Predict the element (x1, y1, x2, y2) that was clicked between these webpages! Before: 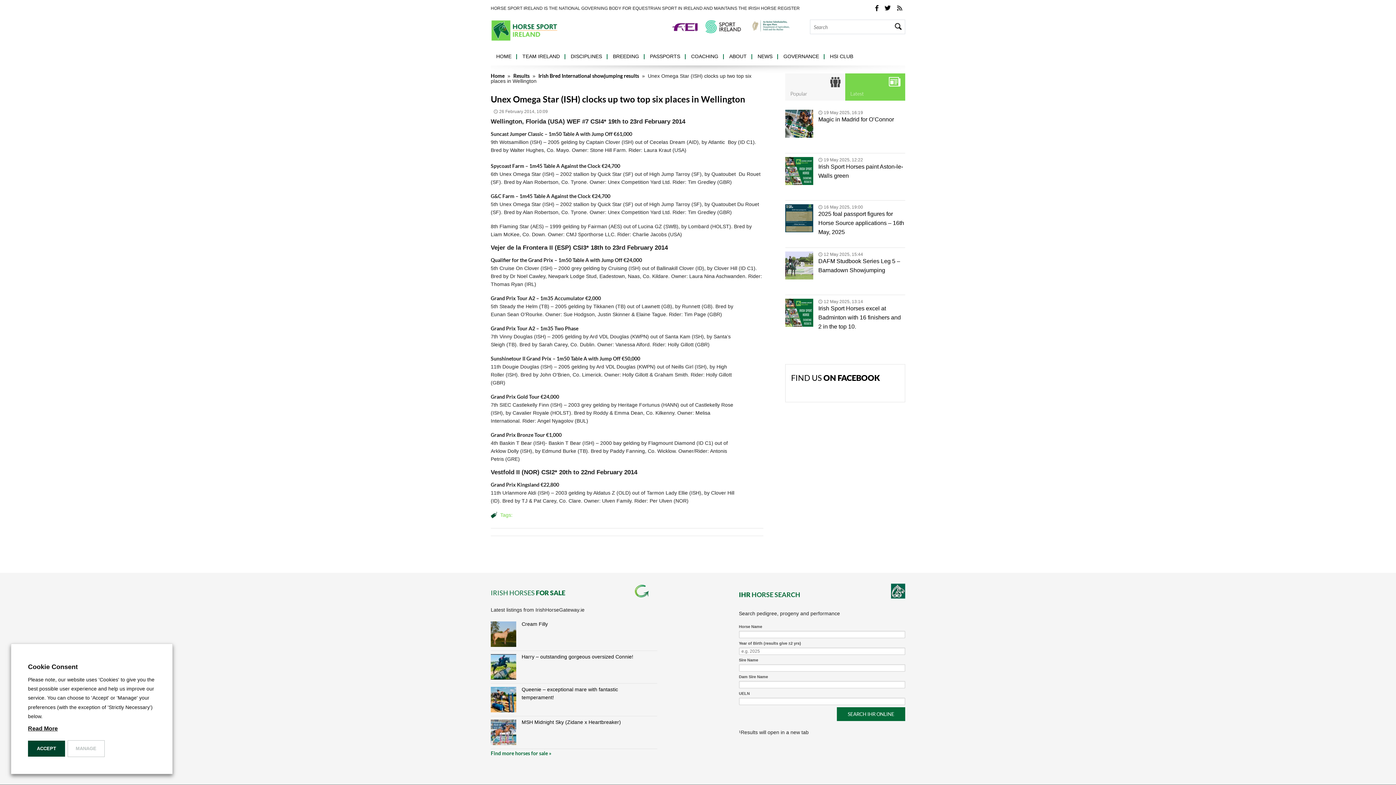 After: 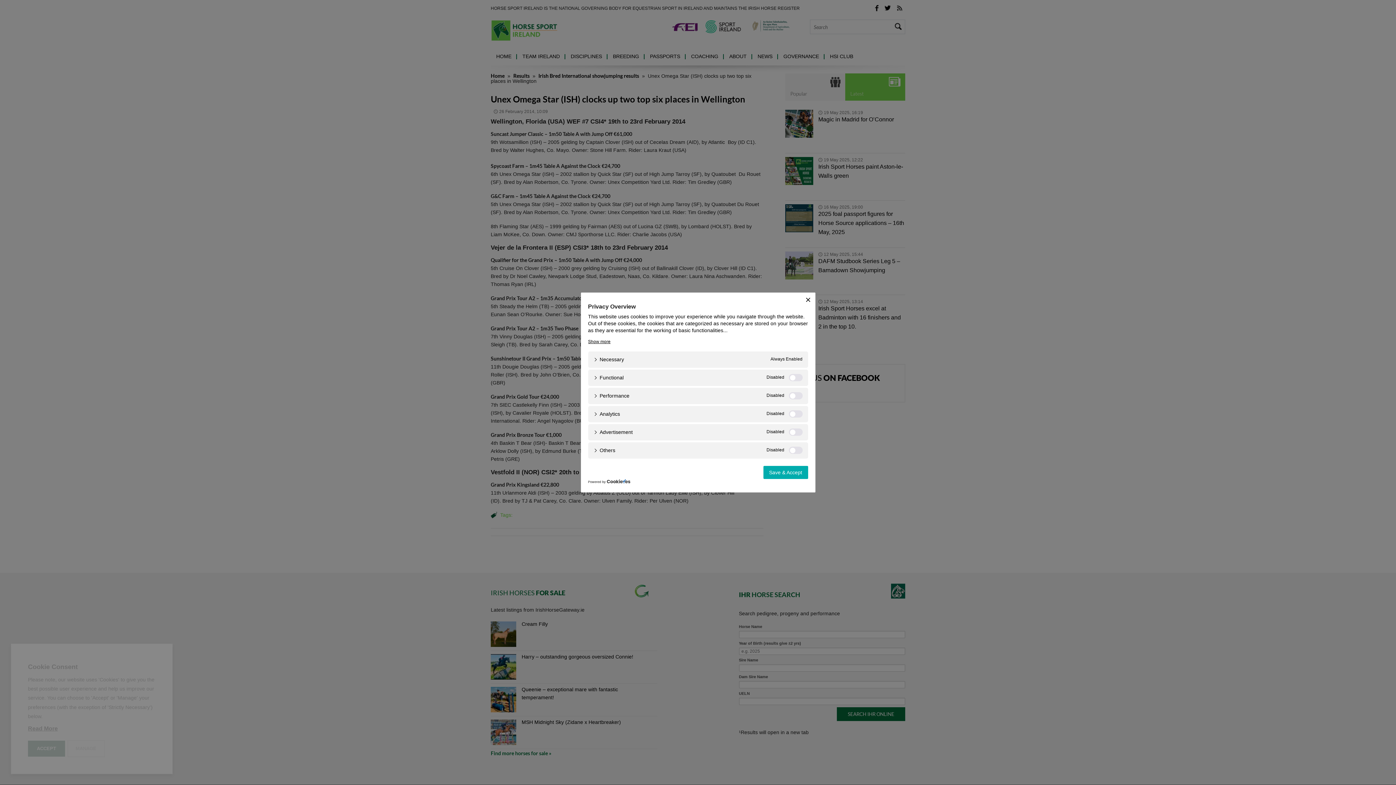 Action: bbox: (67, 740, 104, 757) label: MANAGE